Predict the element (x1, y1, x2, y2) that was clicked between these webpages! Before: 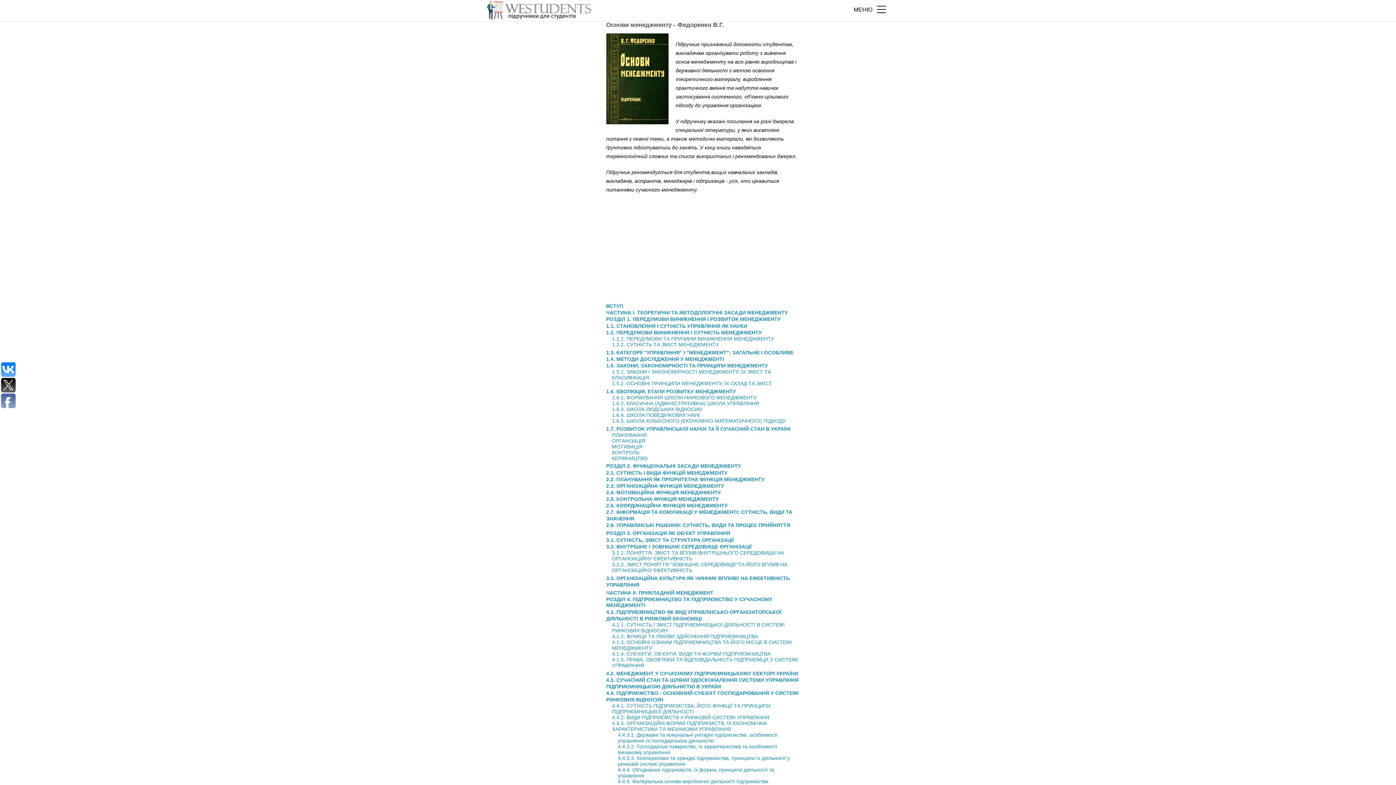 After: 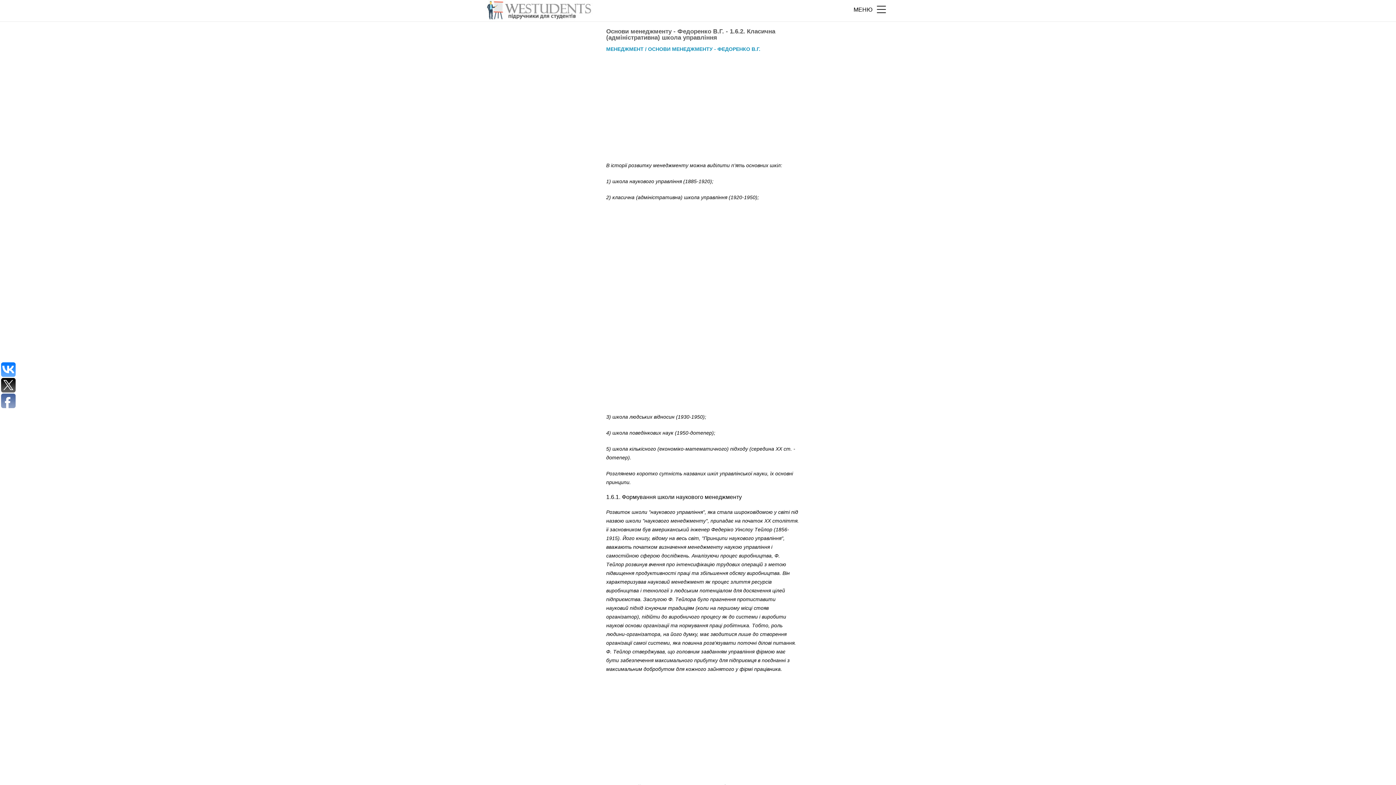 Action: label: 1.6.2. КЛАСИЧНА (АДМІНІСТРАТИВНА) ШКОЛА УПРАВЛІННЯ bbox: (612, 400, 759, 406)